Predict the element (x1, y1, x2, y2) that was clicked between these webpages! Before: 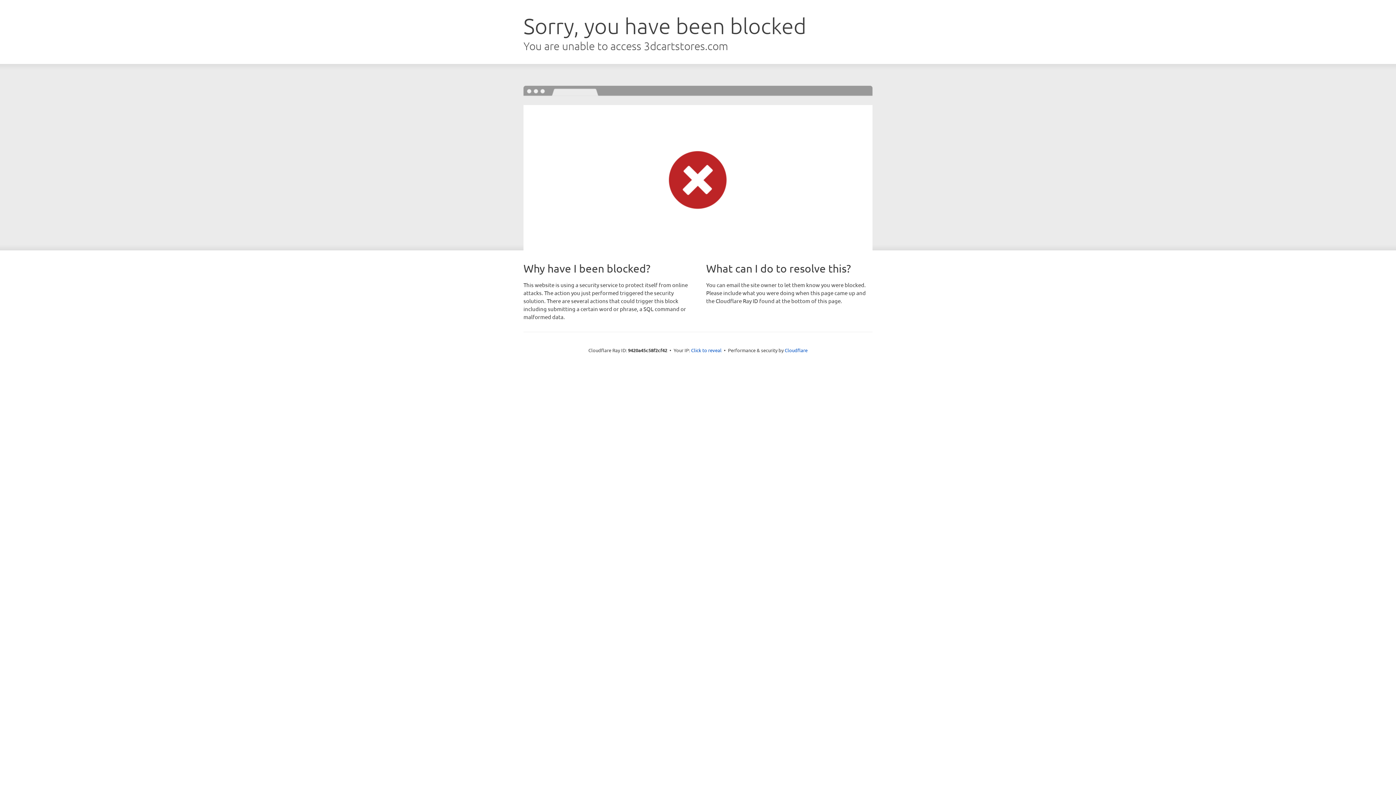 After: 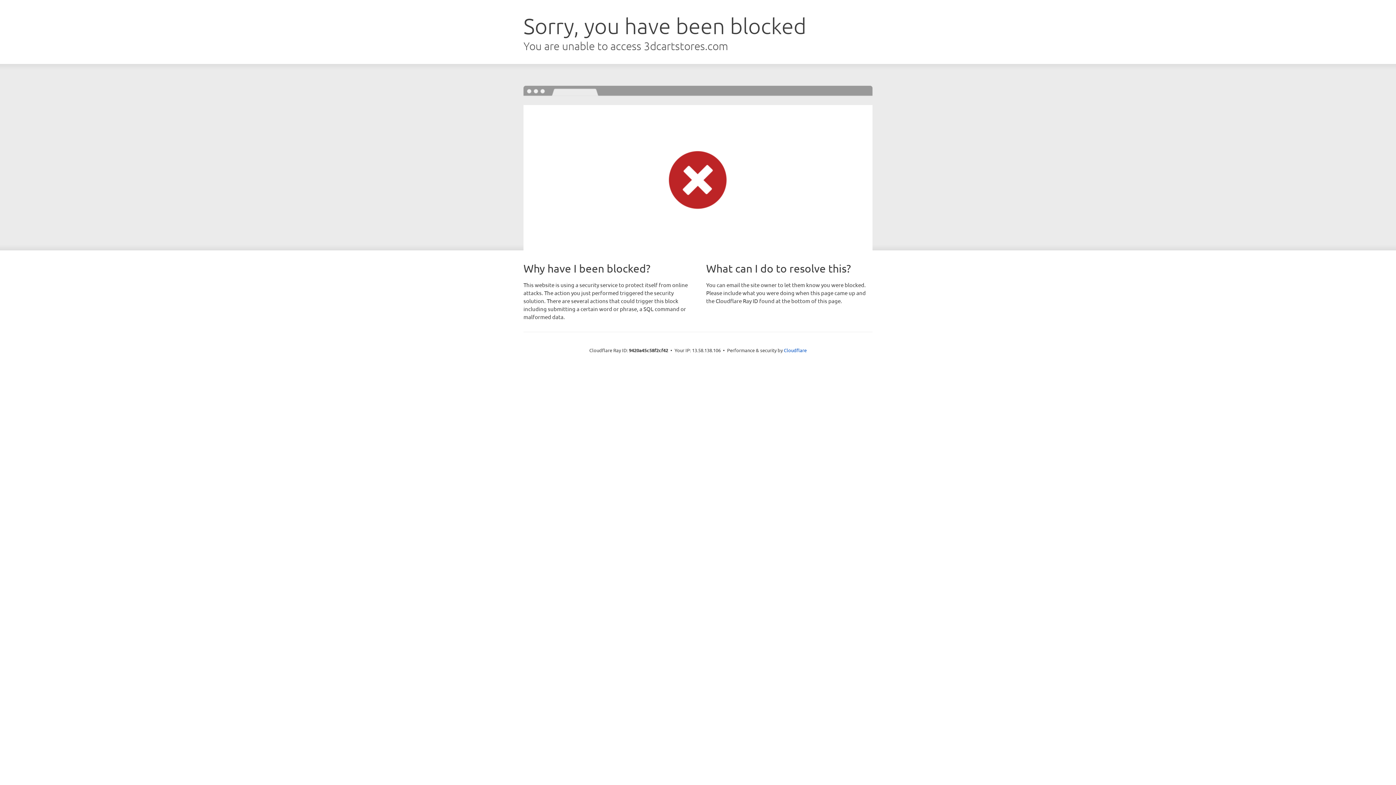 Action: bbox: (691, 346, 721, 353) label: Click to reveal